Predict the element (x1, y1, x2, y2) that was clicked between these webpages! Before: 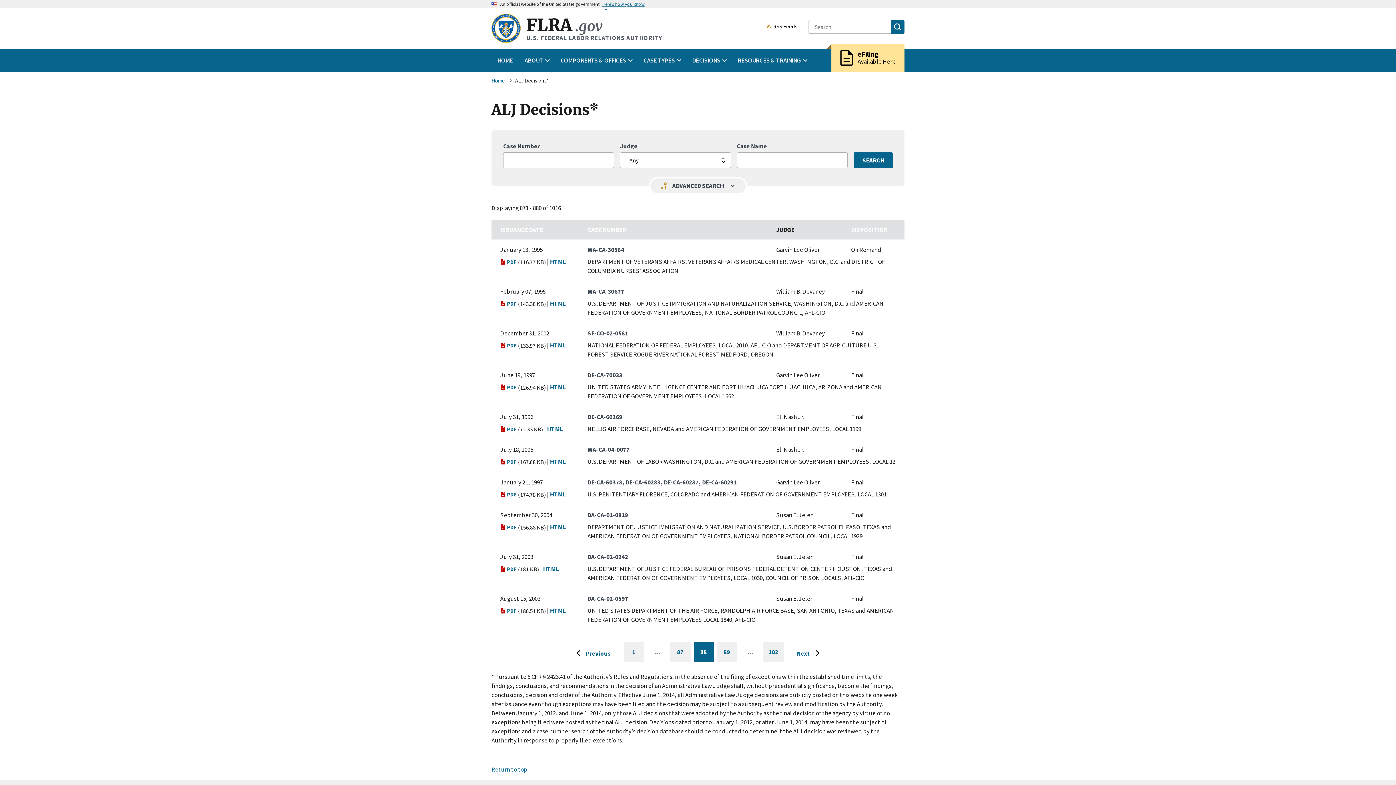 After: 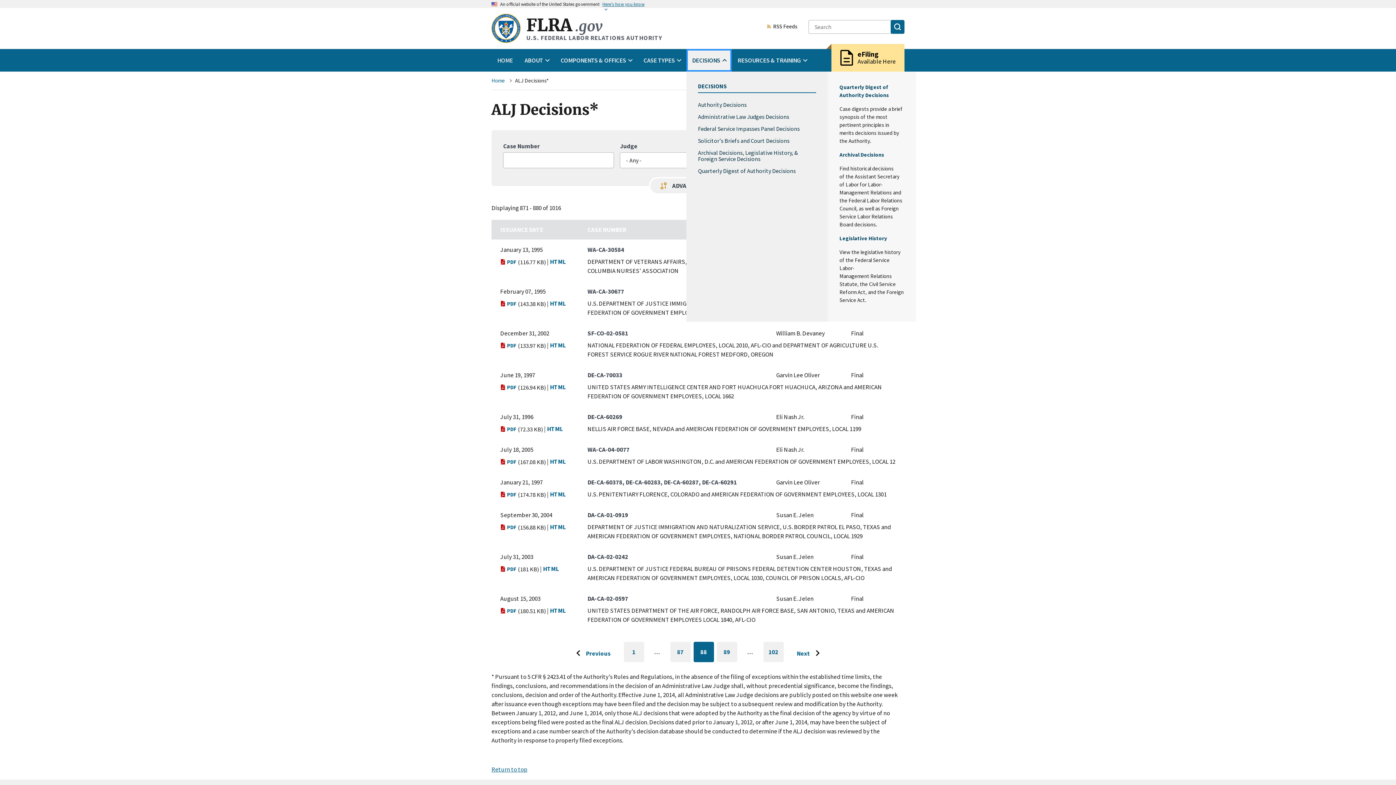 Action: label: DECISIONS bbox: (686, 49, 732, 71)